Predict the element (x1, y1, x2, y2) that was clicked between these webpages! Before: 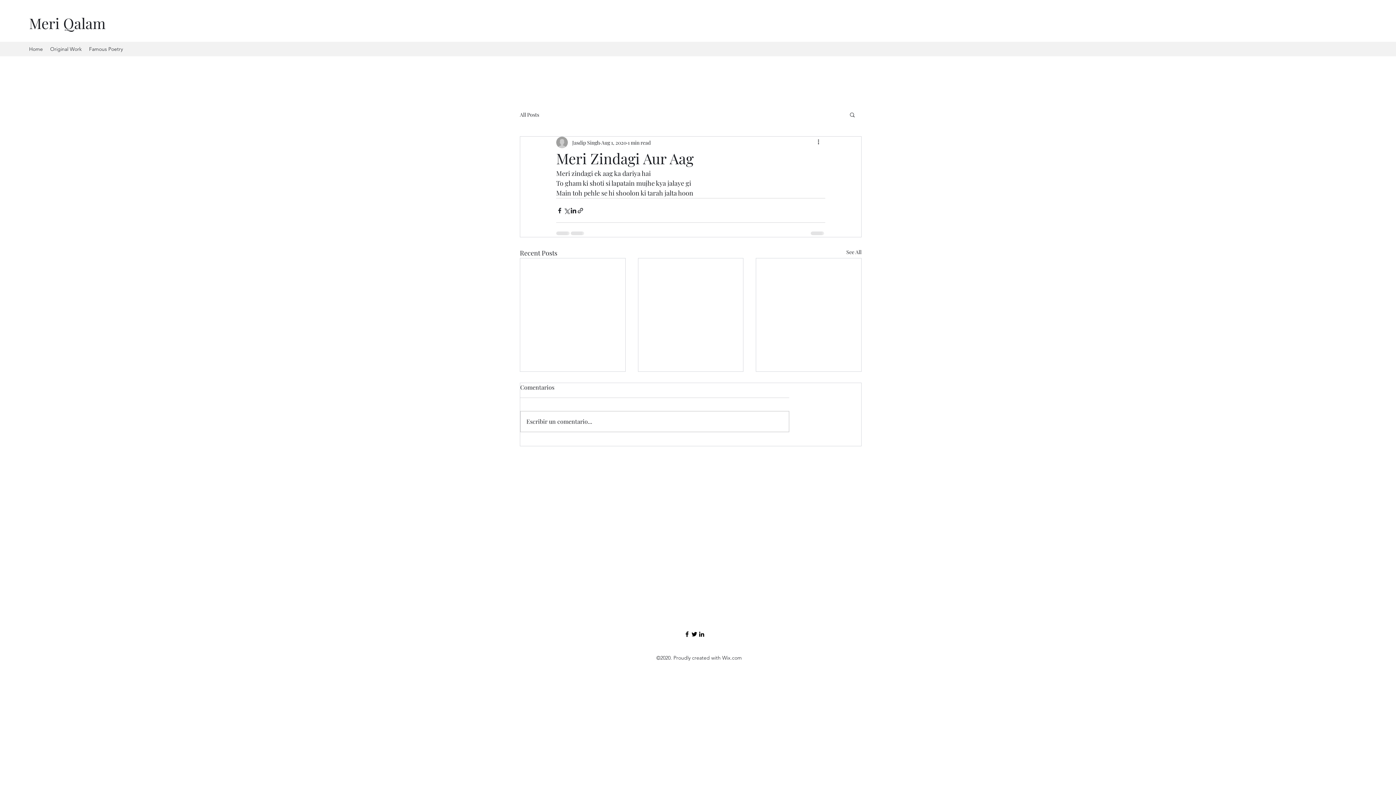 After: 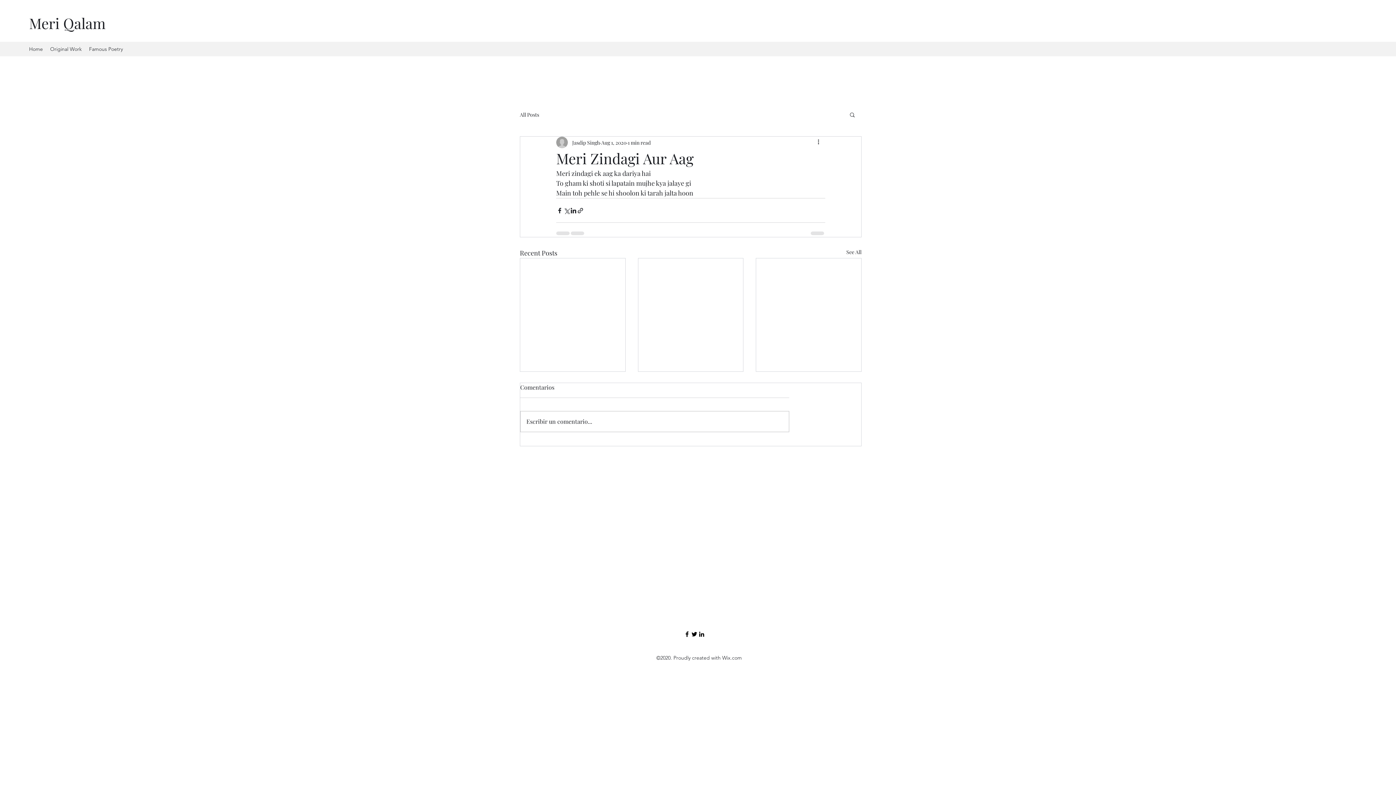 Action: label: Search bbox: (849, 111, 856, 117)